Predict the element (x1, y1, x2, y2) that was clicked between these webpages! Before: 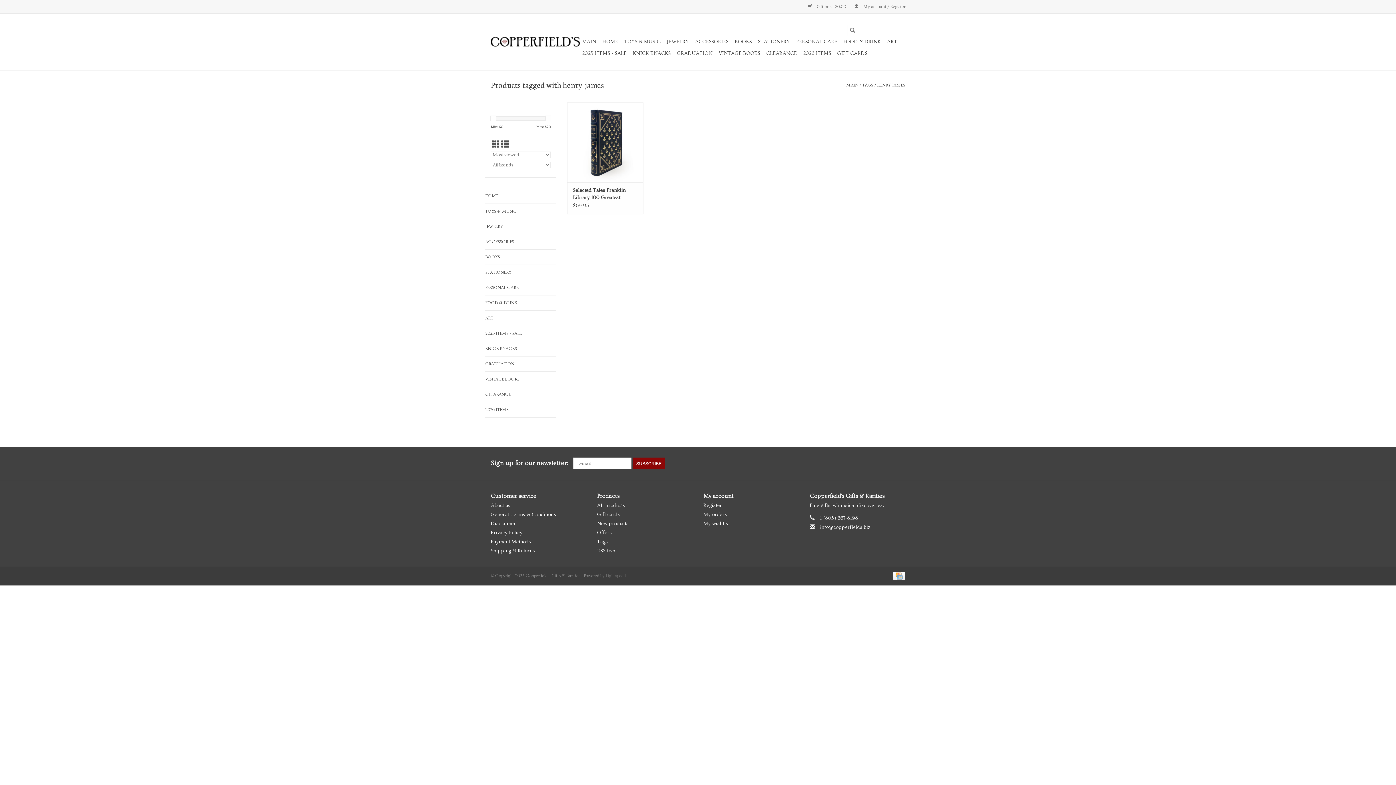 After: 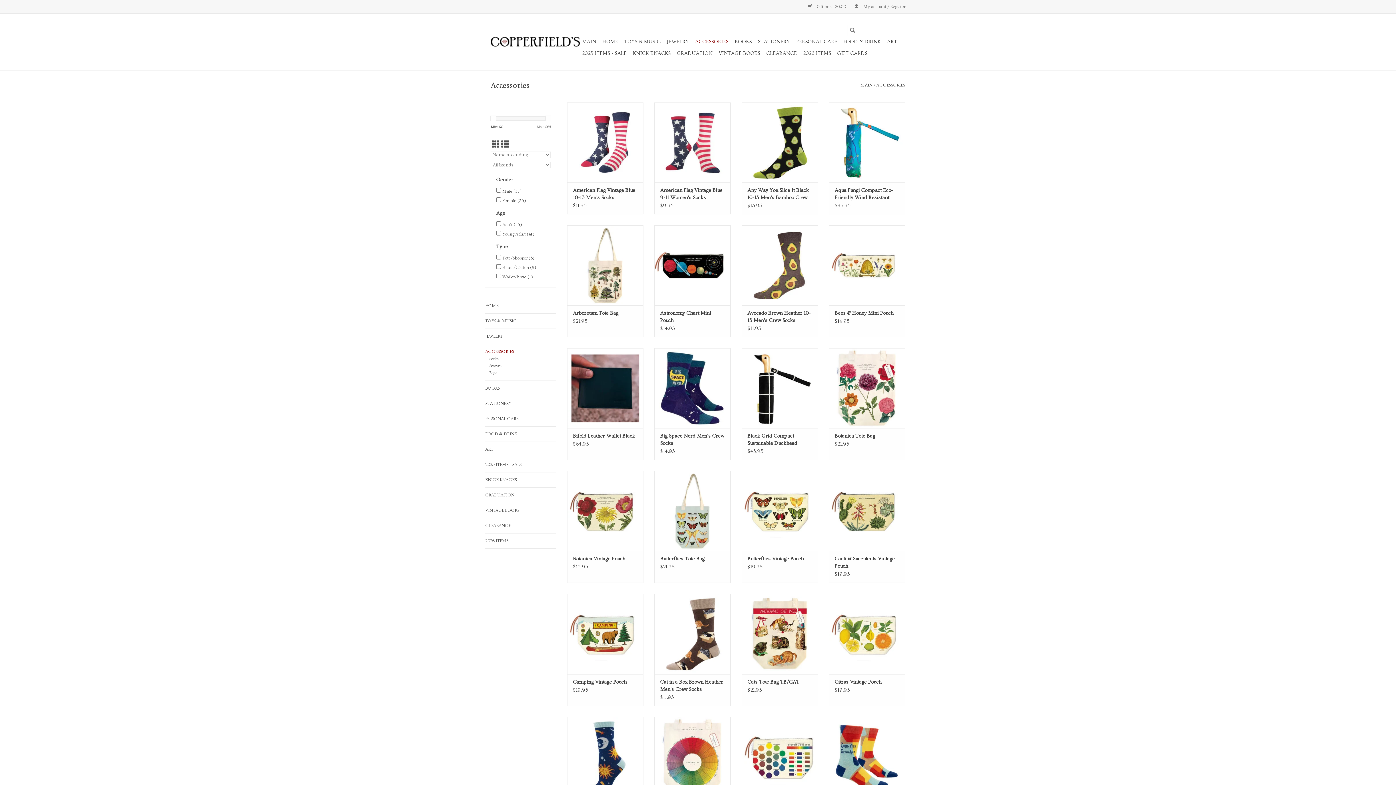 Action: bbox: (485, 238, 556, 245) label: ACCESSORIES